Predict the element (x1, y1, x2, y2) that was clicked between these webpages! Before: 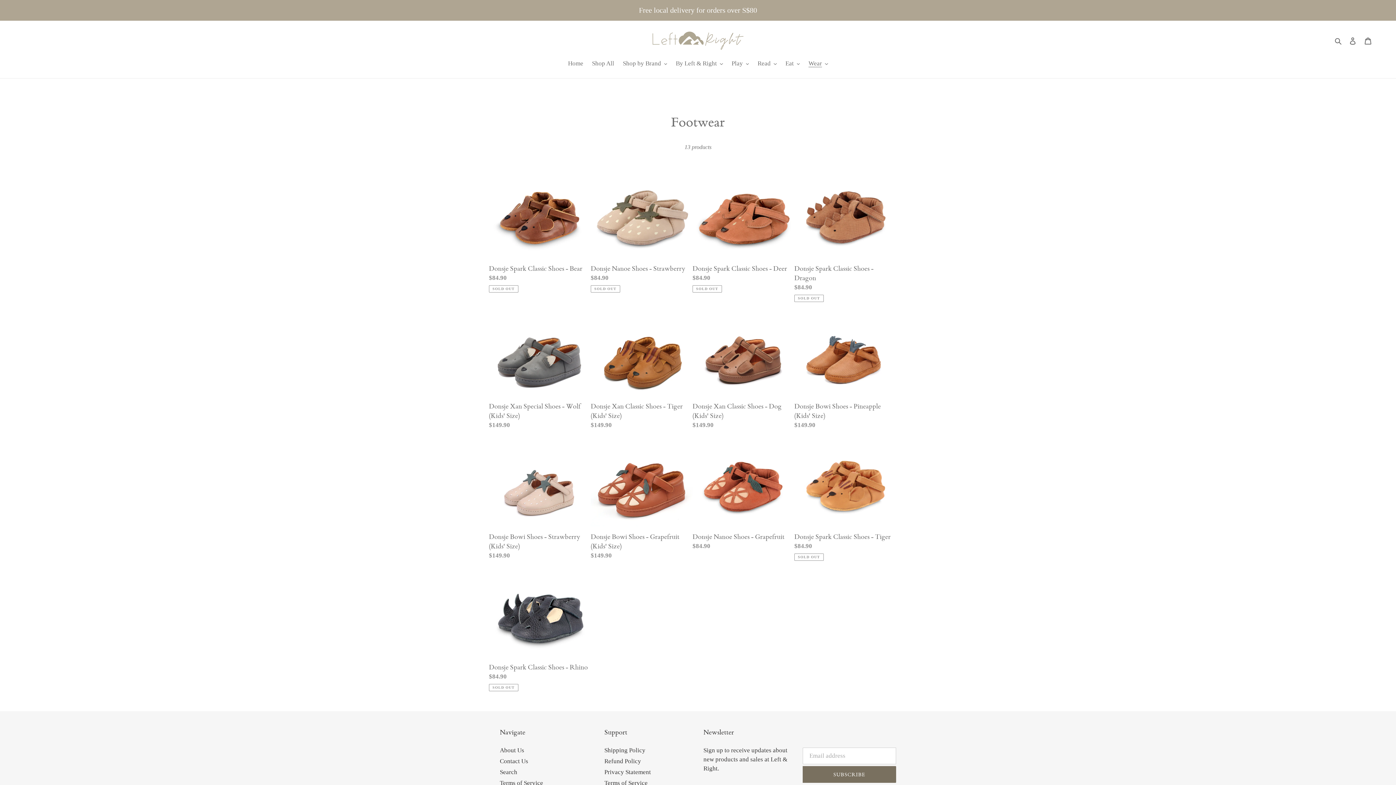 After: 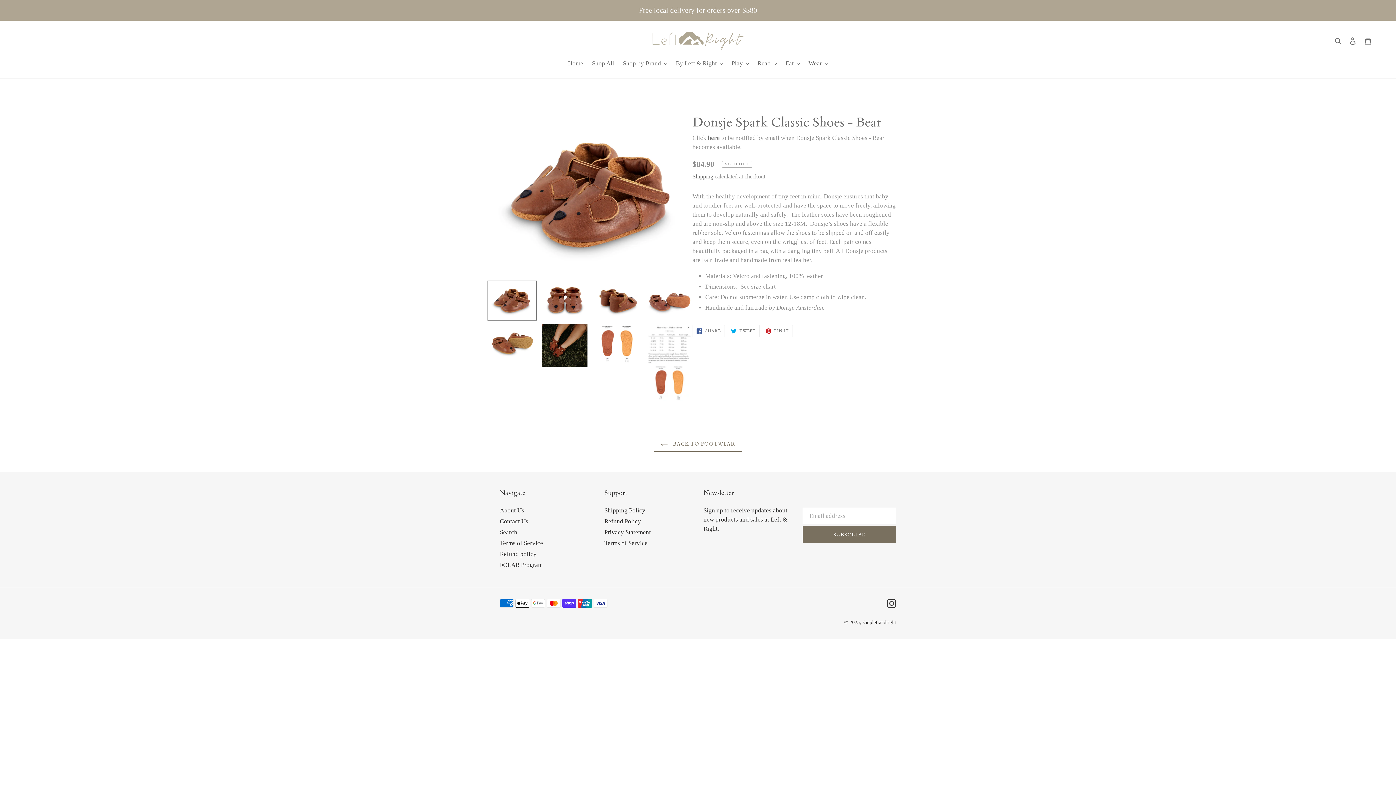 Action: bbox: (489, 176, 590, 292) label: Donsje Spark Classic Shoes - Bear